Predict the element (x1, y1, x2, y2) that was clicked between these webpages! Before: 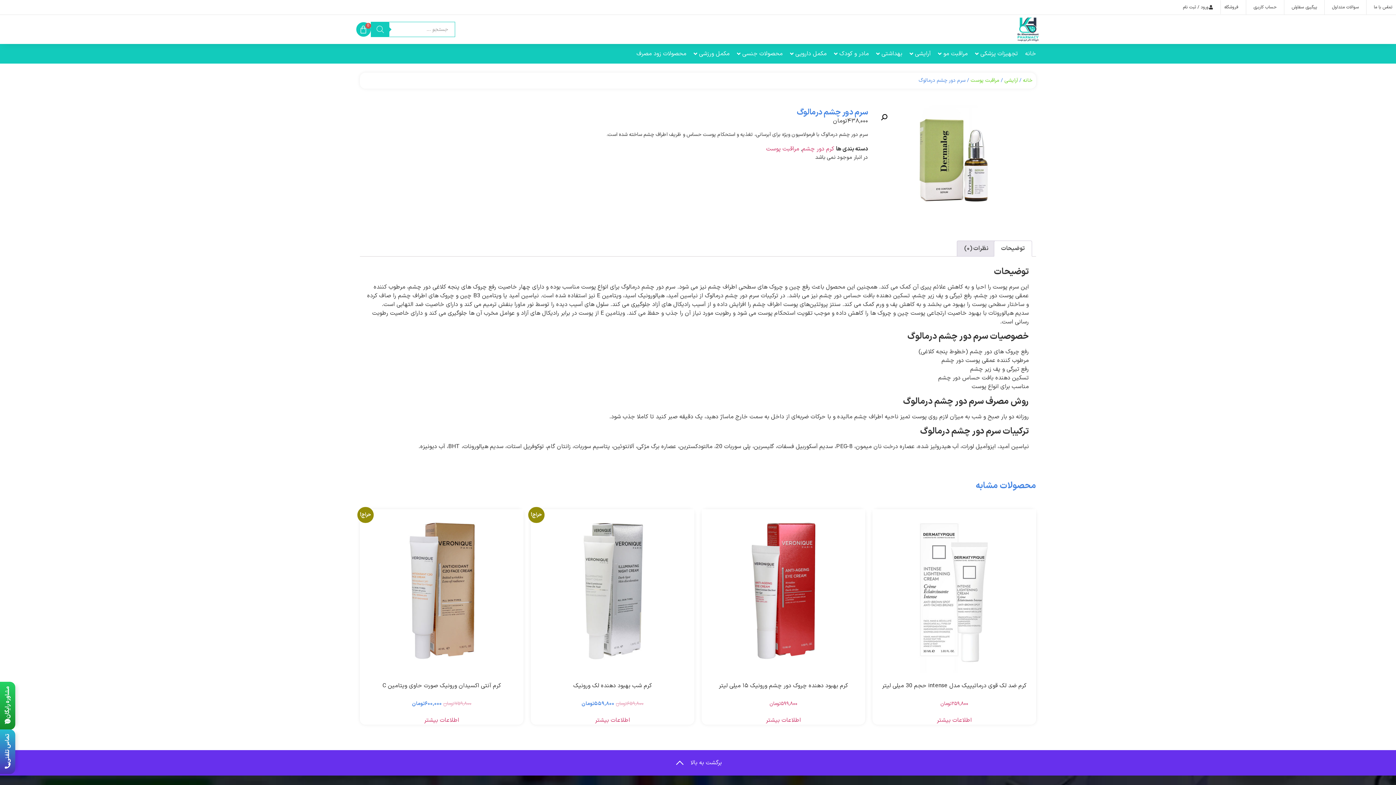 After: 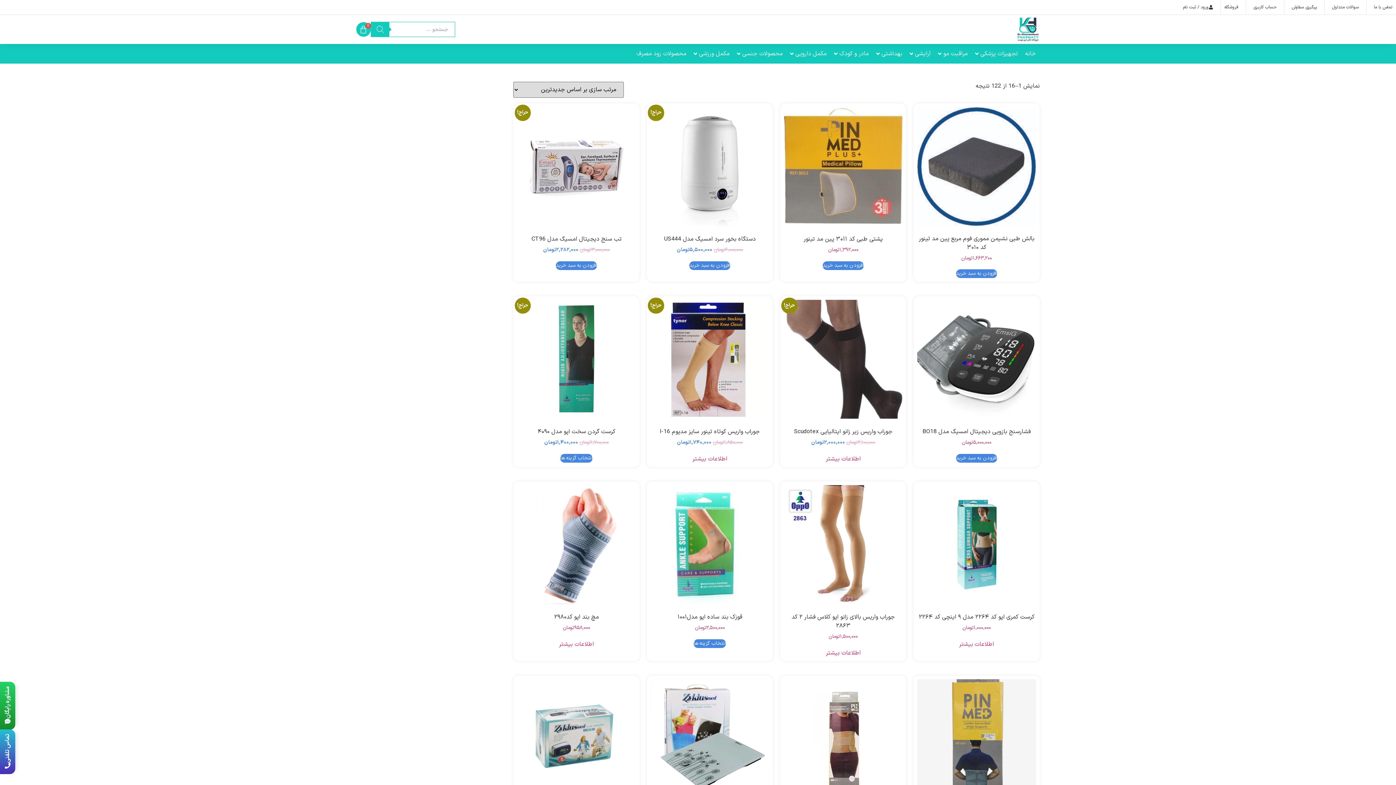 Action: bbox: (971, 45, 1021, 61) label: تجهیزات پزشکی